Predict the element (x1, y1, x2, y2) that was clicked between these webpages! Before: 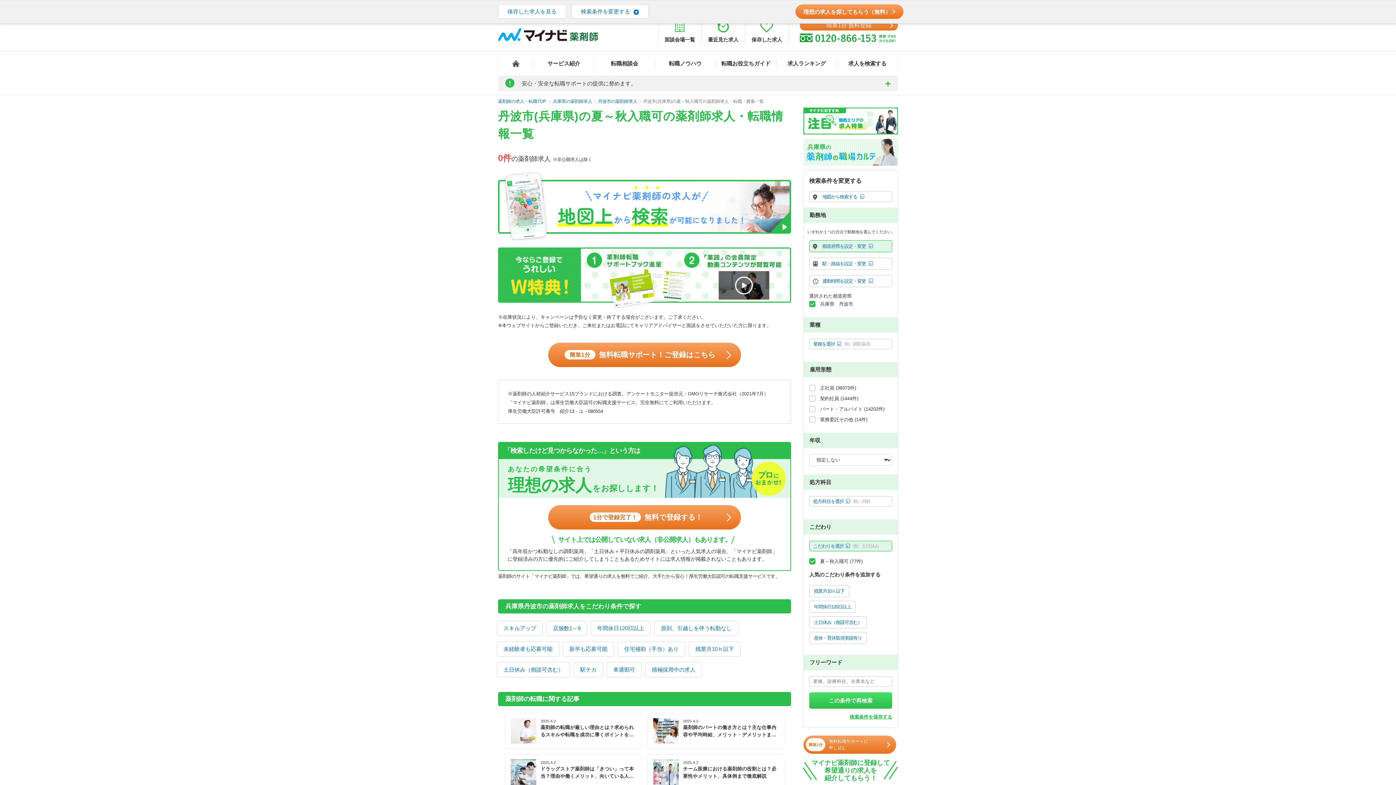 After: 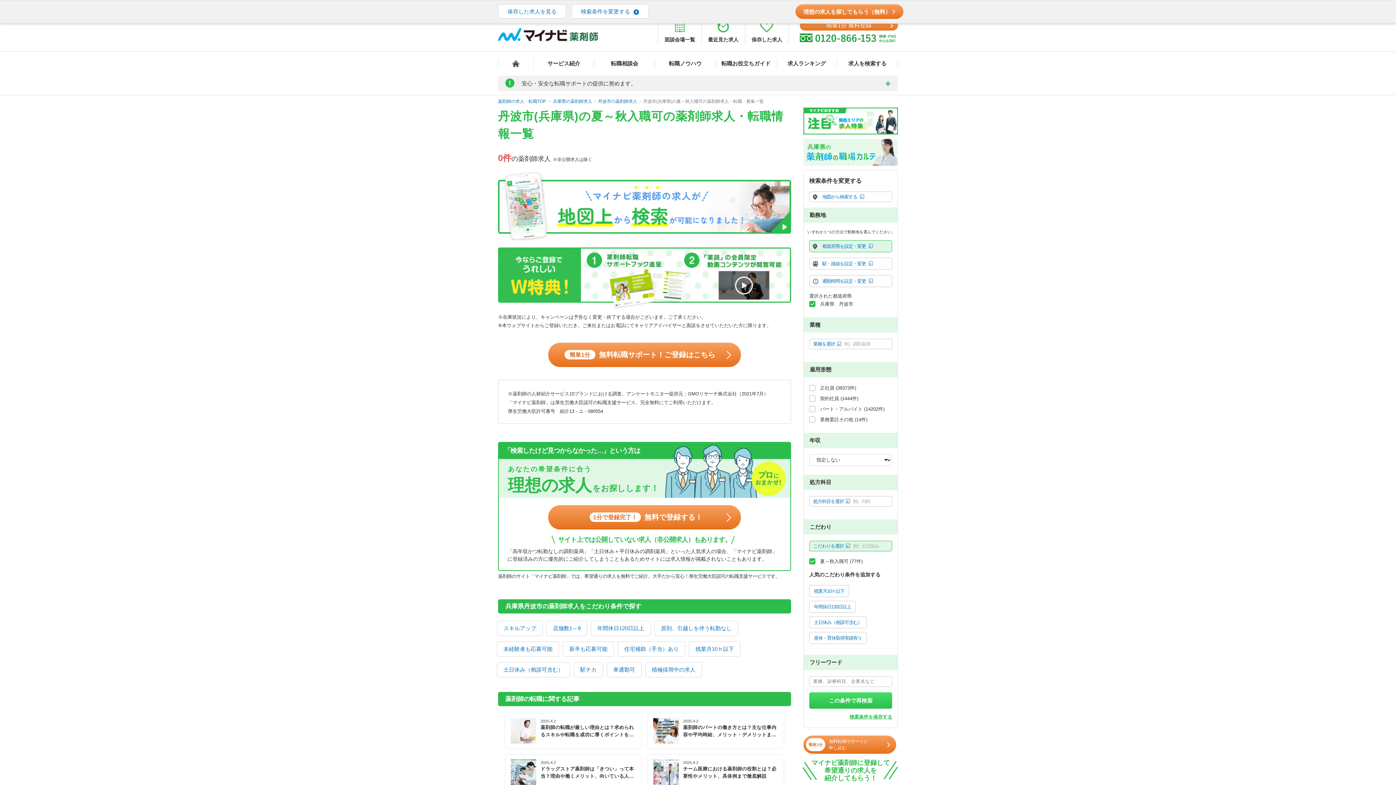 Action: label: 0 bbox: (1376, 30, 1396, 75)